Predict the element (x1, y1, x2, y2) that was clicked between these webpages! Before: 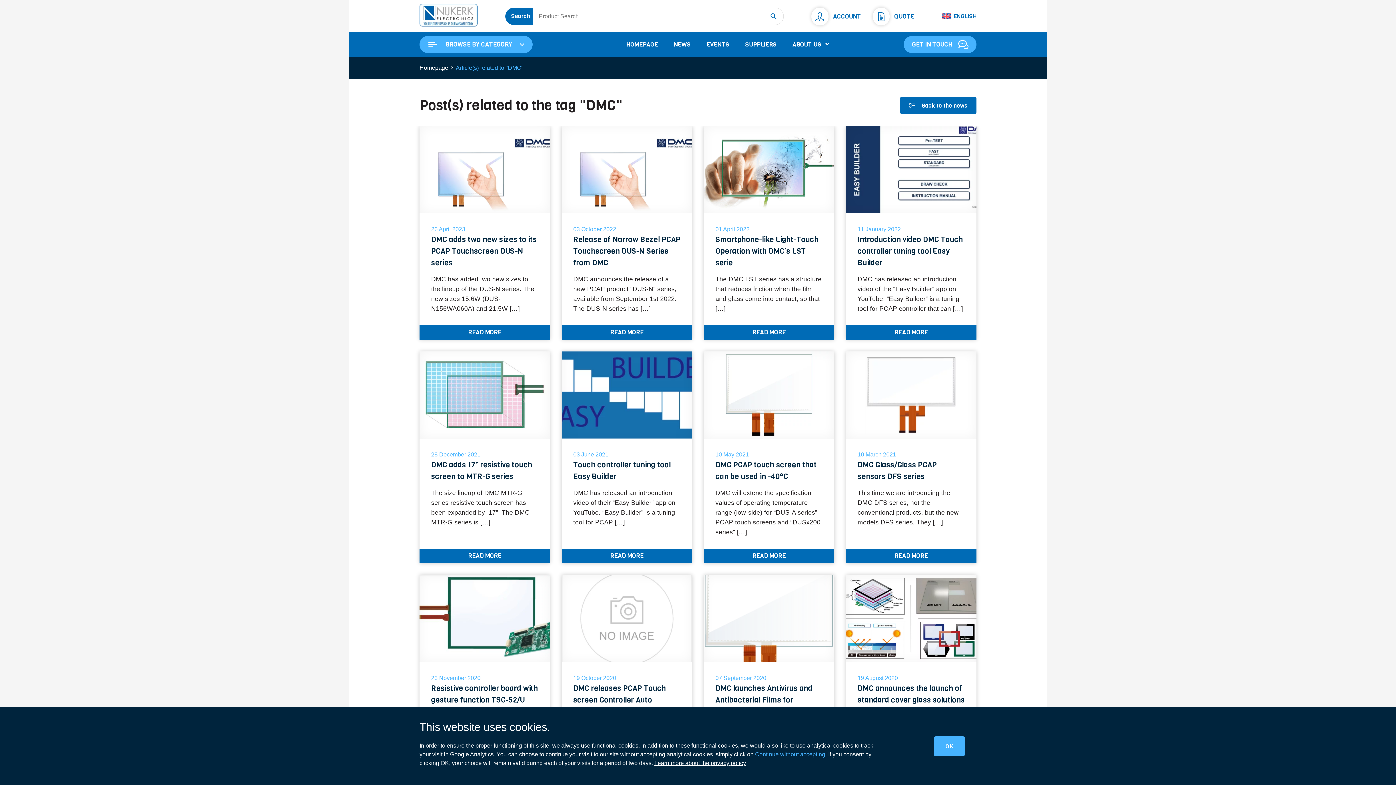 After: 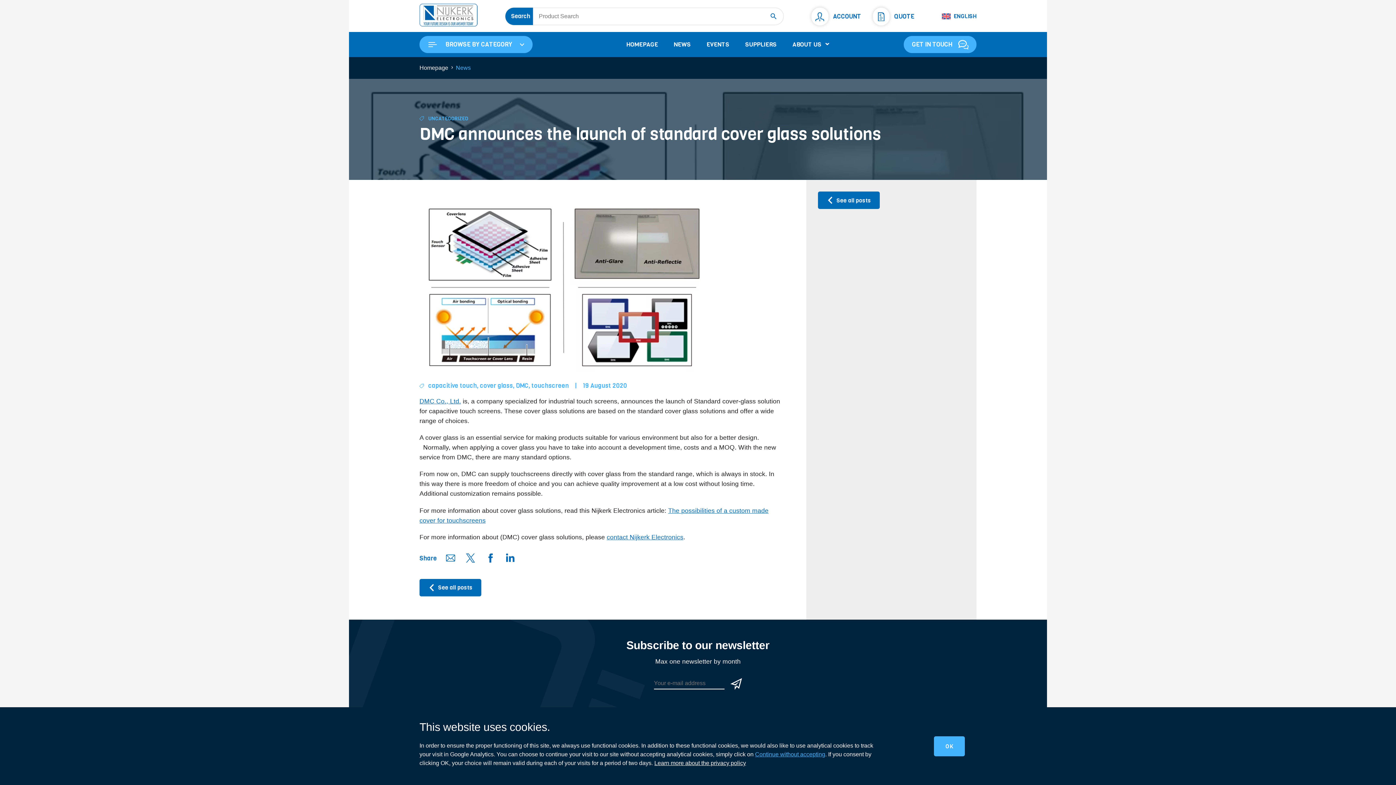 Action: bbox: (857, 682, 965, 706) label: DMC announces the launch of standard cover glass solutions